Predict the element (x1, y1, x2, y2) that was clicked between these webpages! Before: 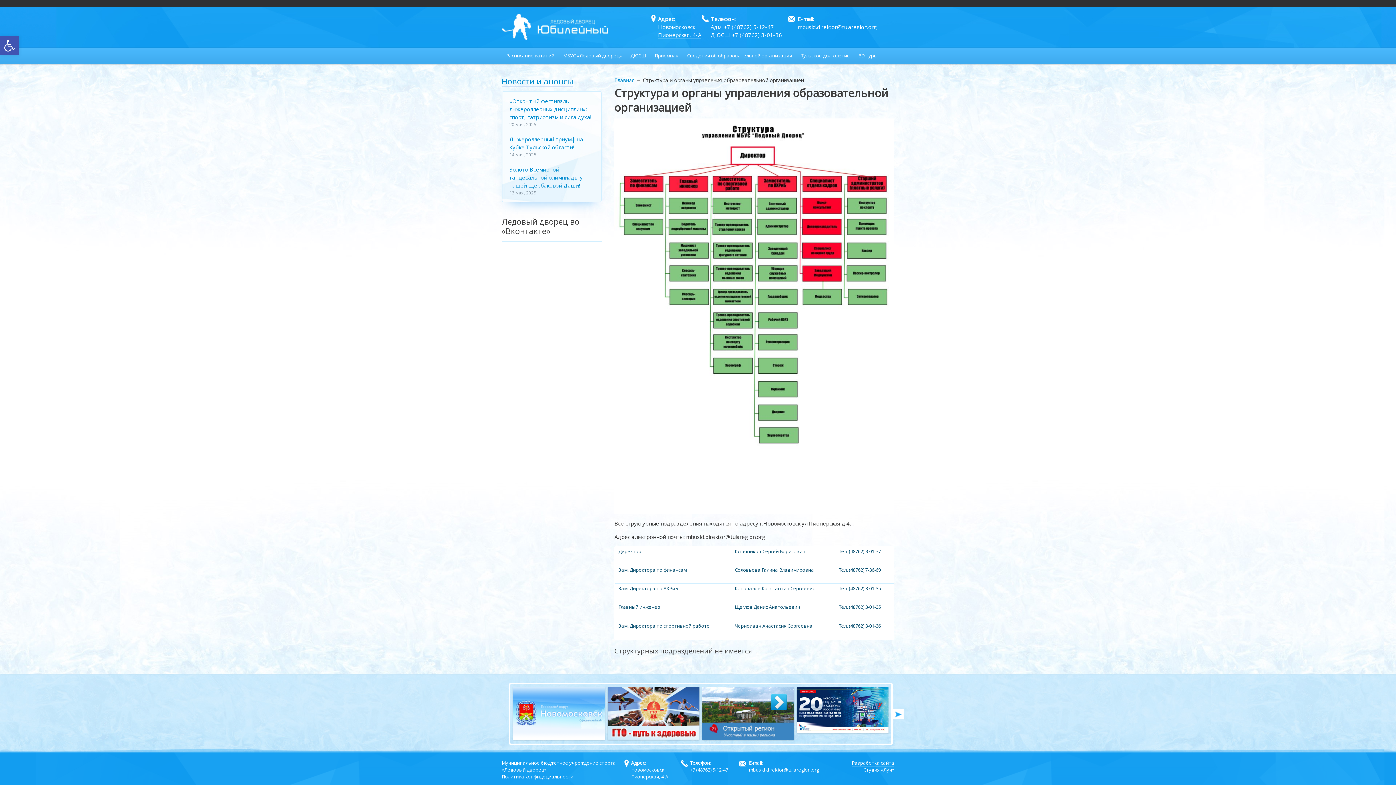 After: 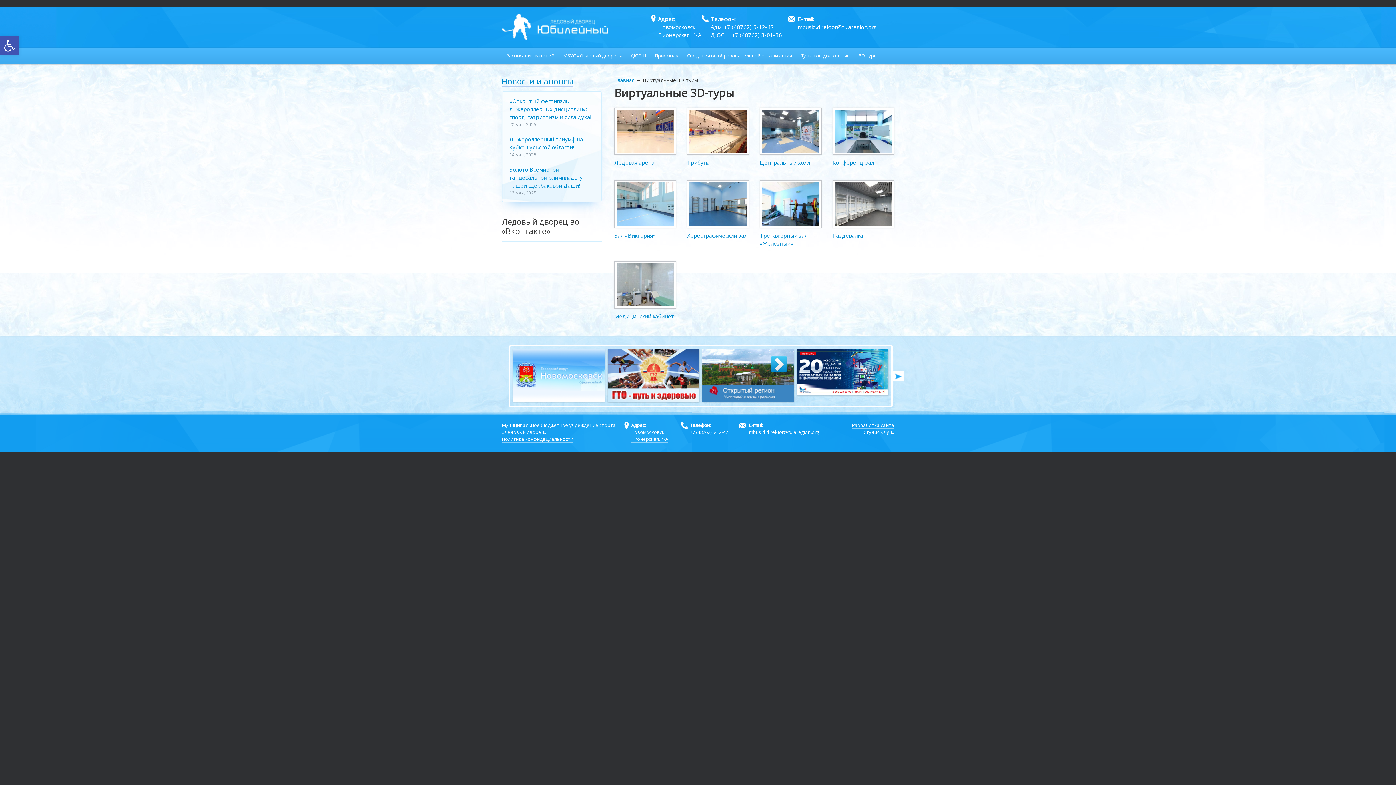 Action: label: 3D-туры bbox: (854, 48, 882, 63)